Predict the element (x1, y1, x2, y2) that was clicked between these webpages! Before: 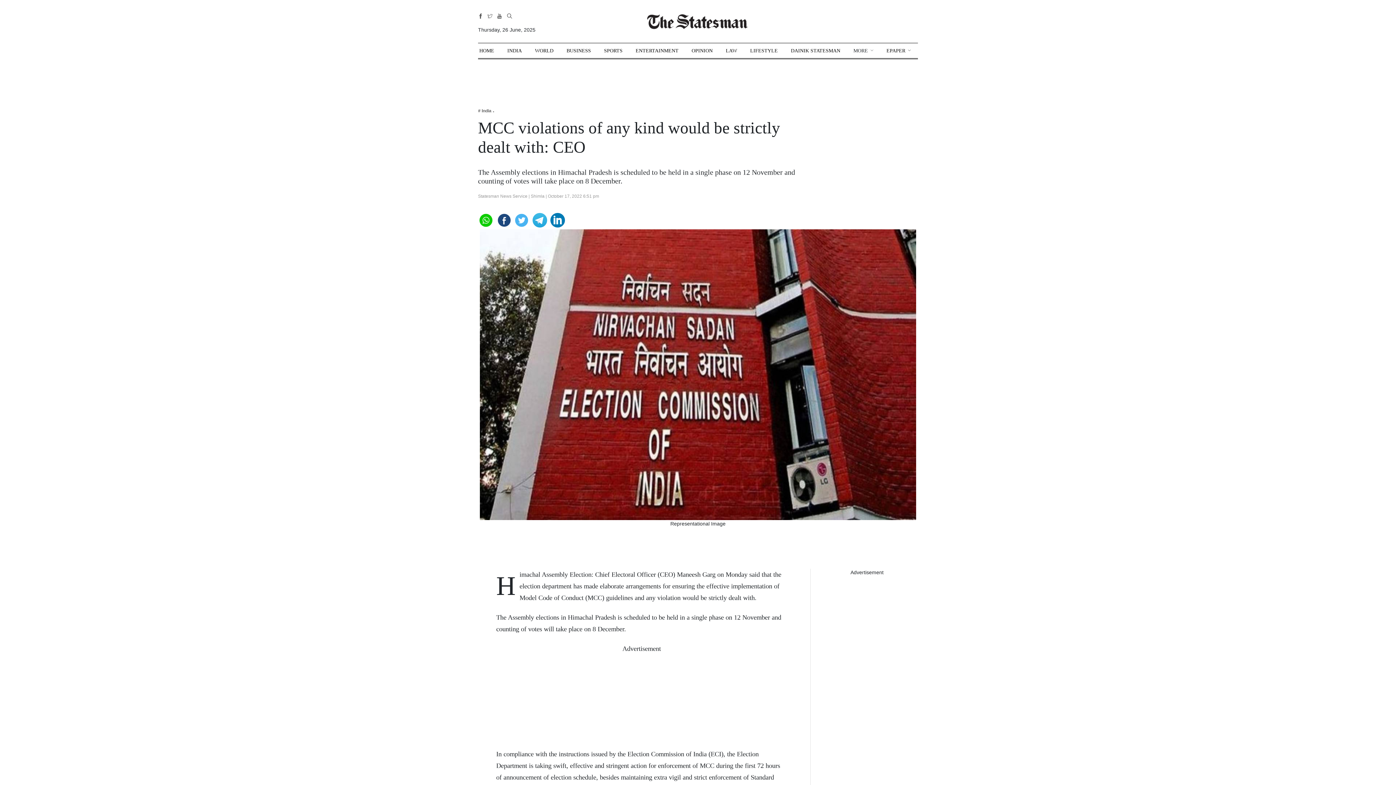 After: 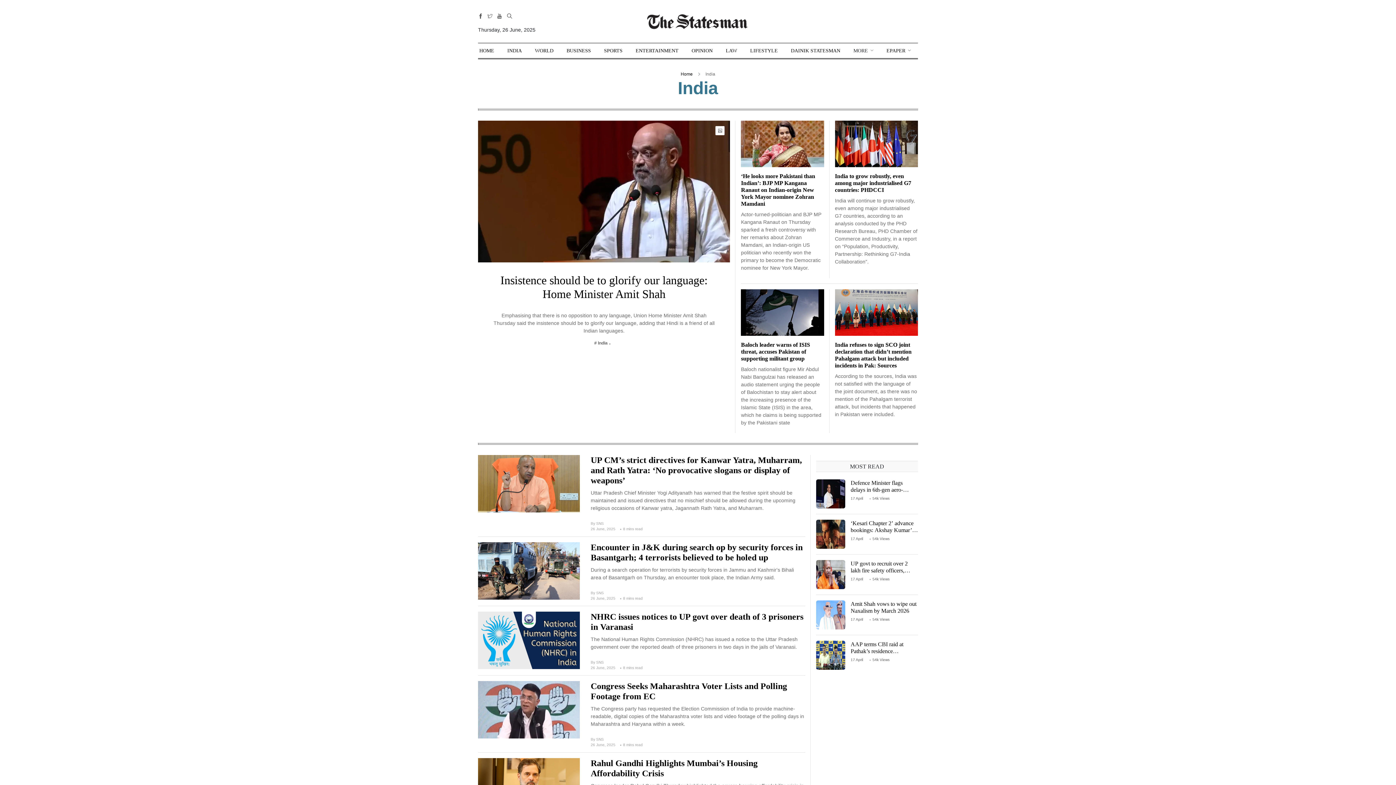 Action: label: INDIA bbox: (507, 43, 522, 58)